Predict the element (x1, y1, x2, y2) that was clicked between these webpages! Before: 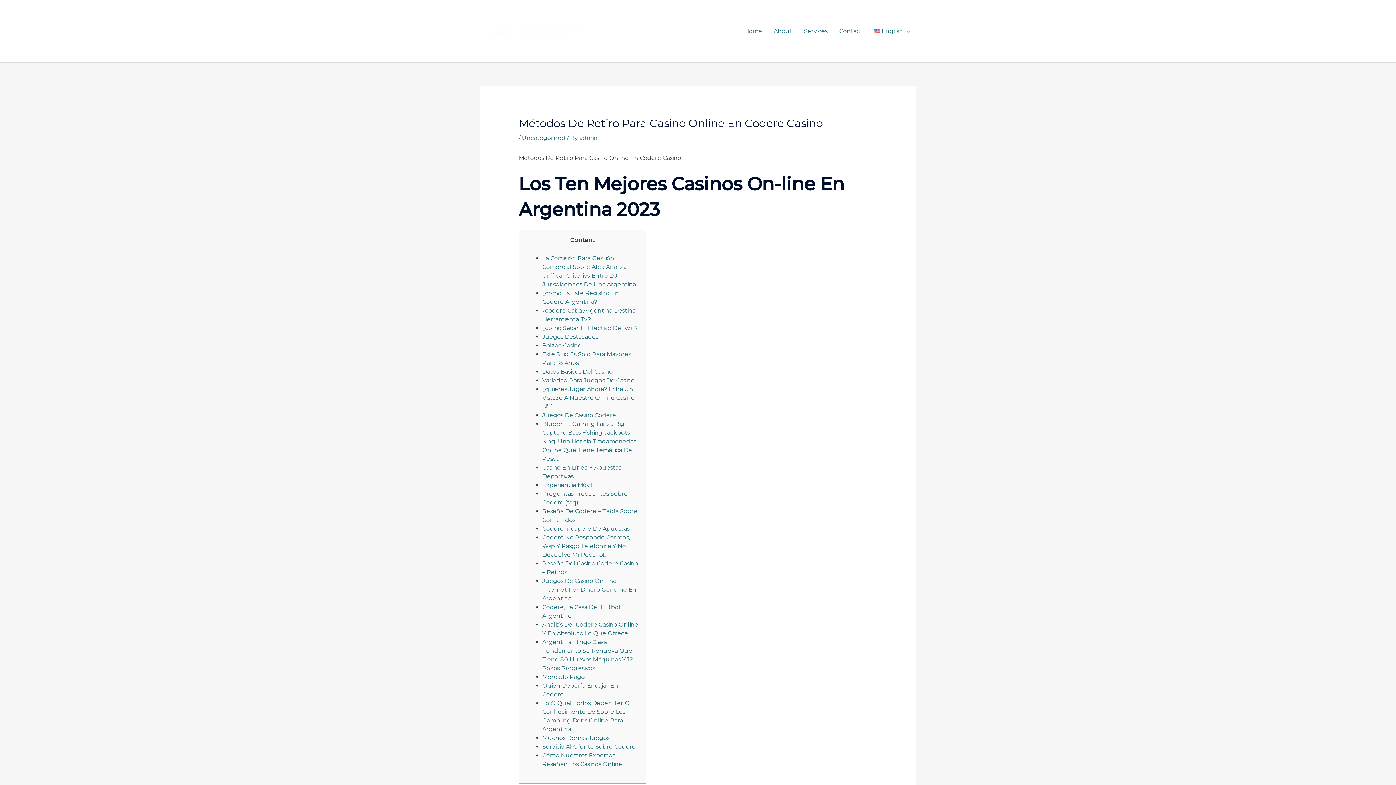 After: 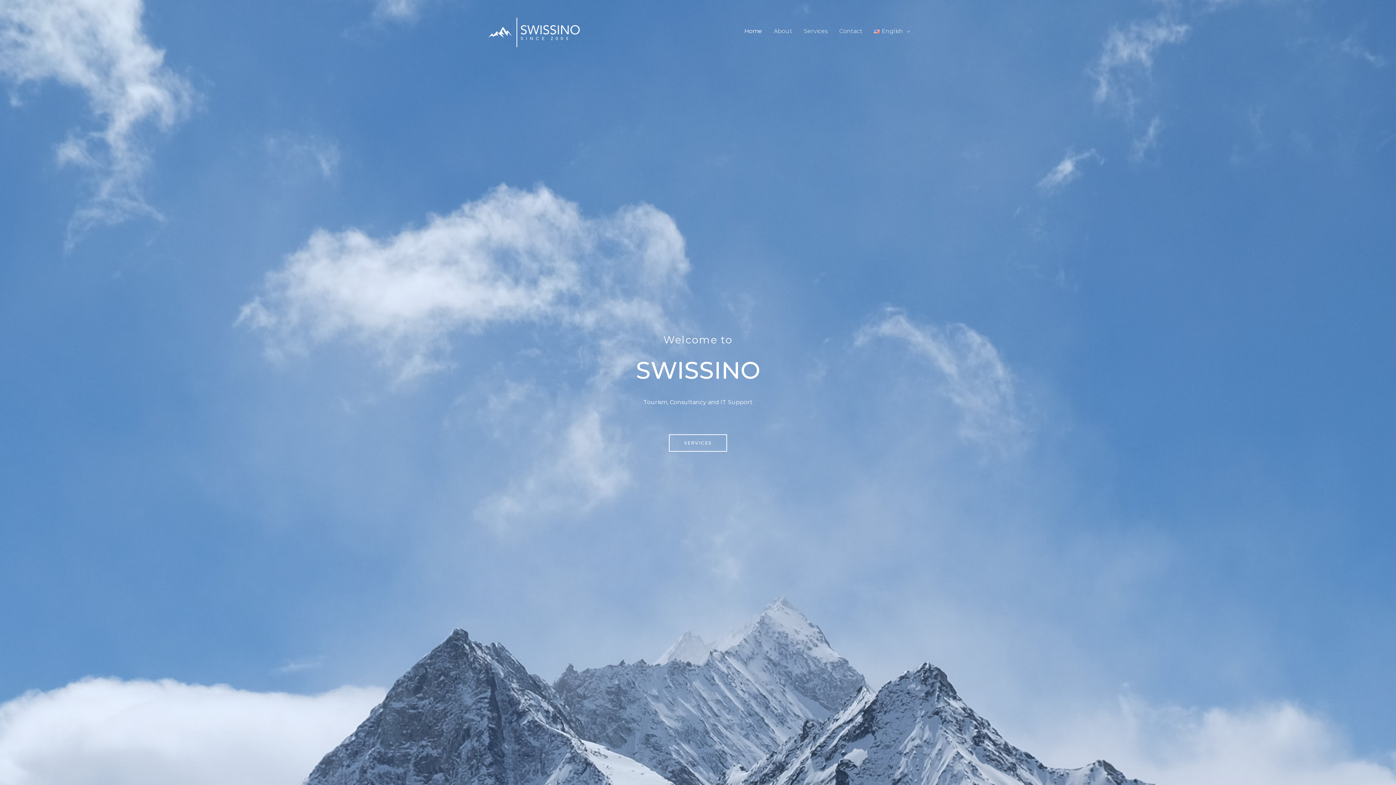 Action: bbox: (738, 20, 768, 42) label: Home